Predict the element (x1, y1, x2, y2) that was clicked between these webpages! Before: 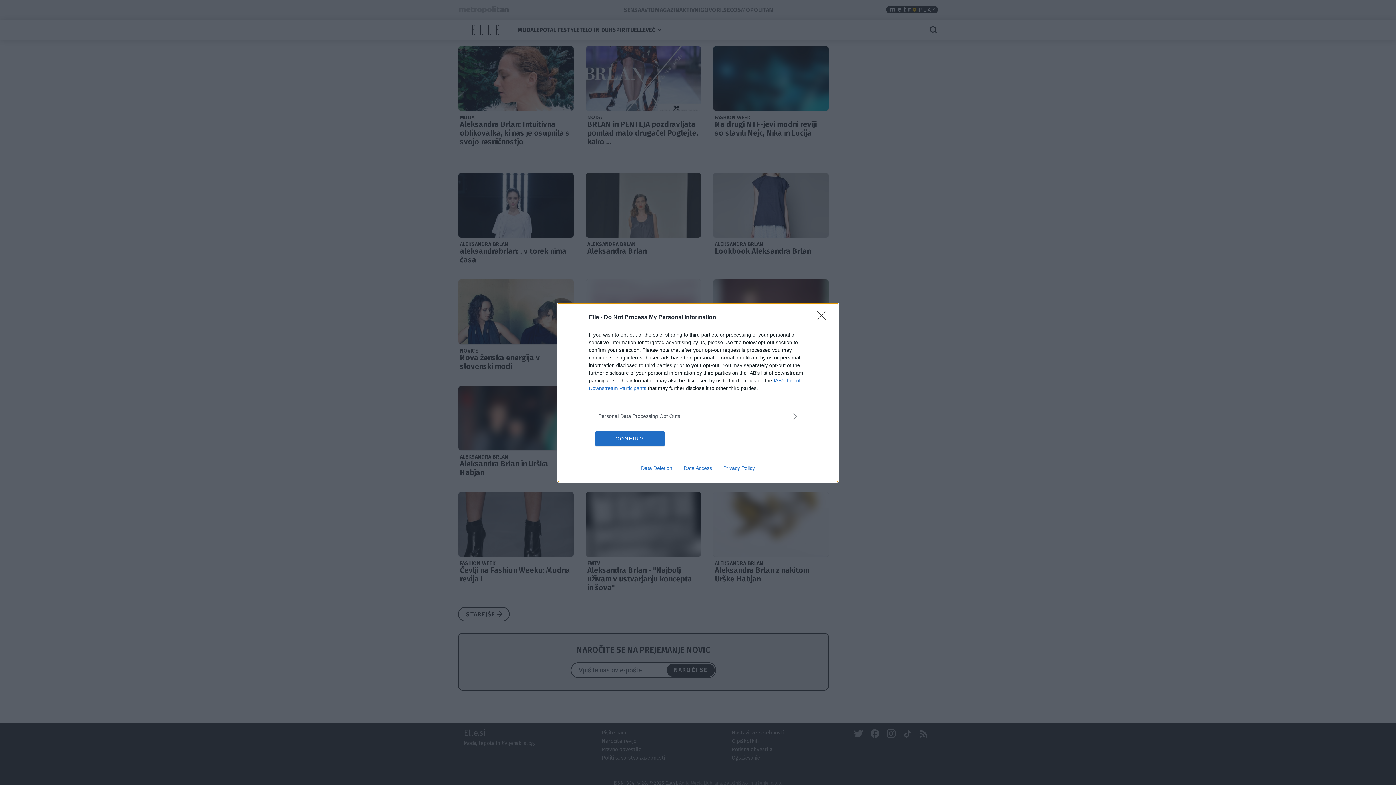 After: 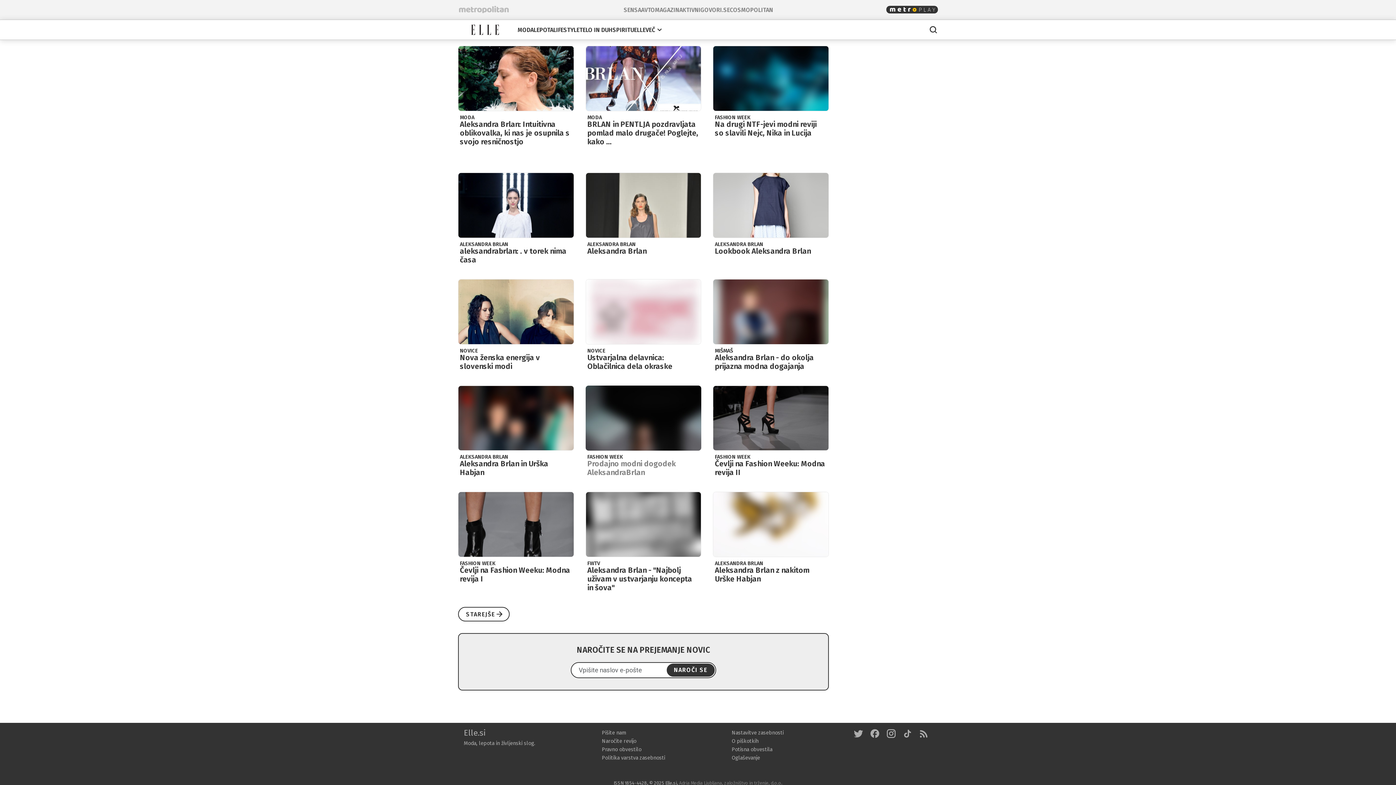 Action: bbox: (595, 431, 664, 446) label: CONFIRM